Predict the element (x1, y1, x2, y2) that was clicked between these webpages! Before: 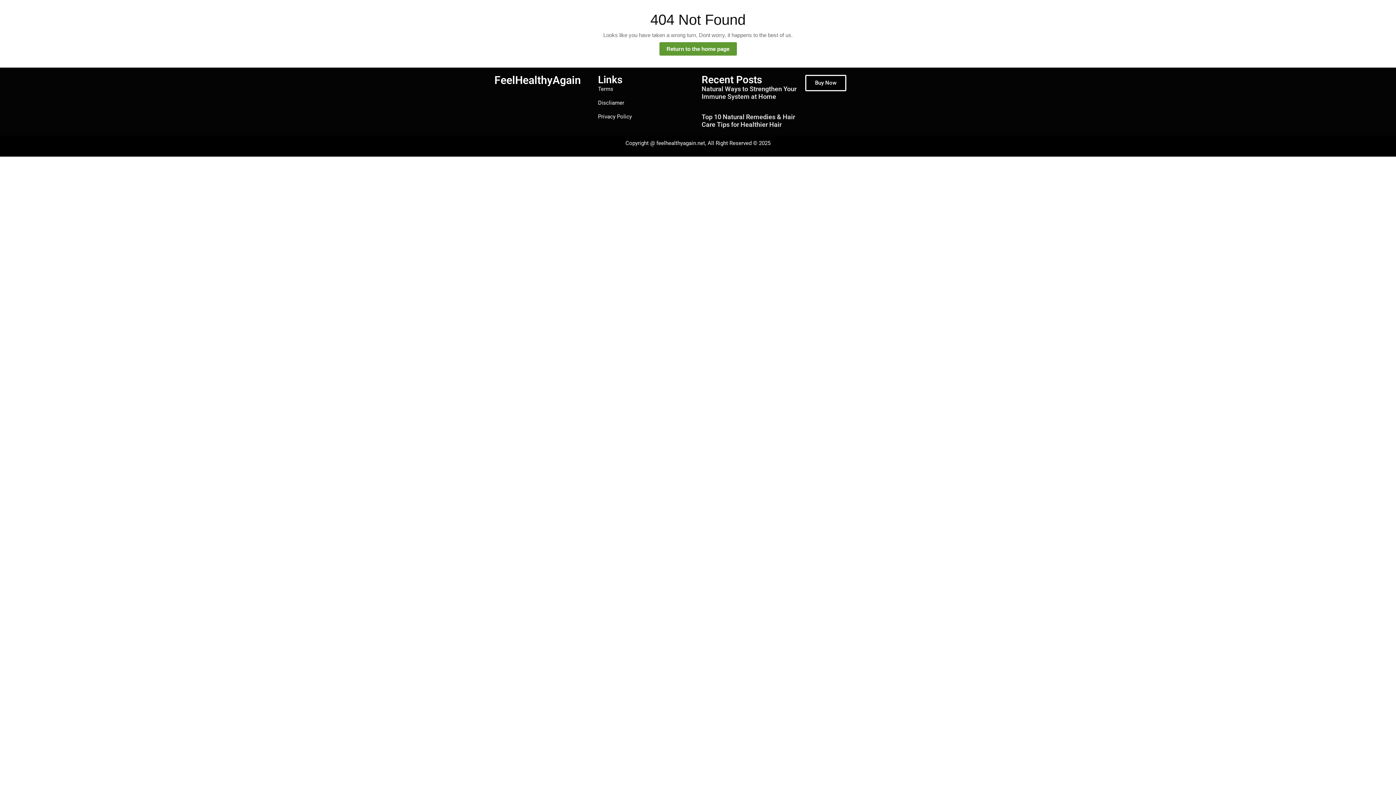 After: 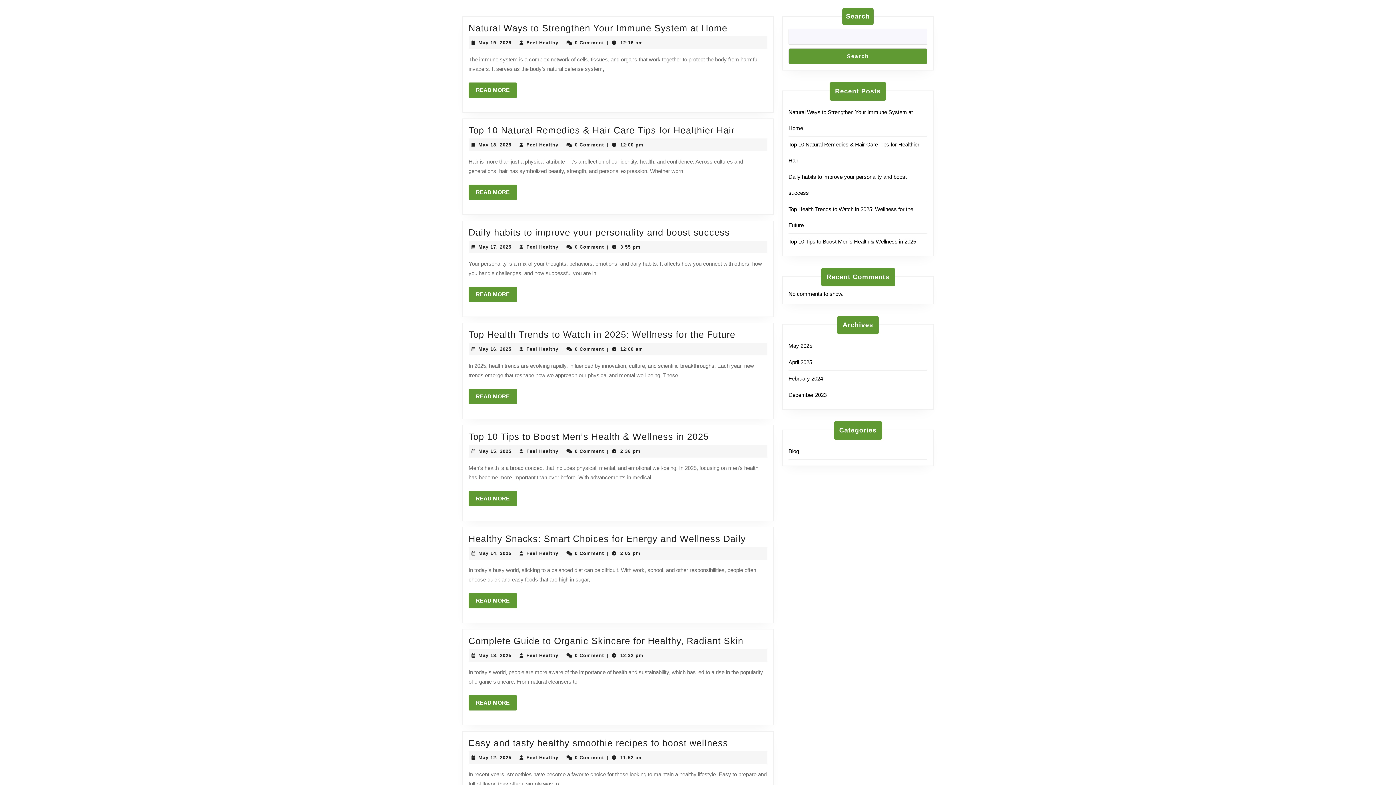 Action: bbox: (659, 42, 736, 55) label: Return to the home page
Return to the home page